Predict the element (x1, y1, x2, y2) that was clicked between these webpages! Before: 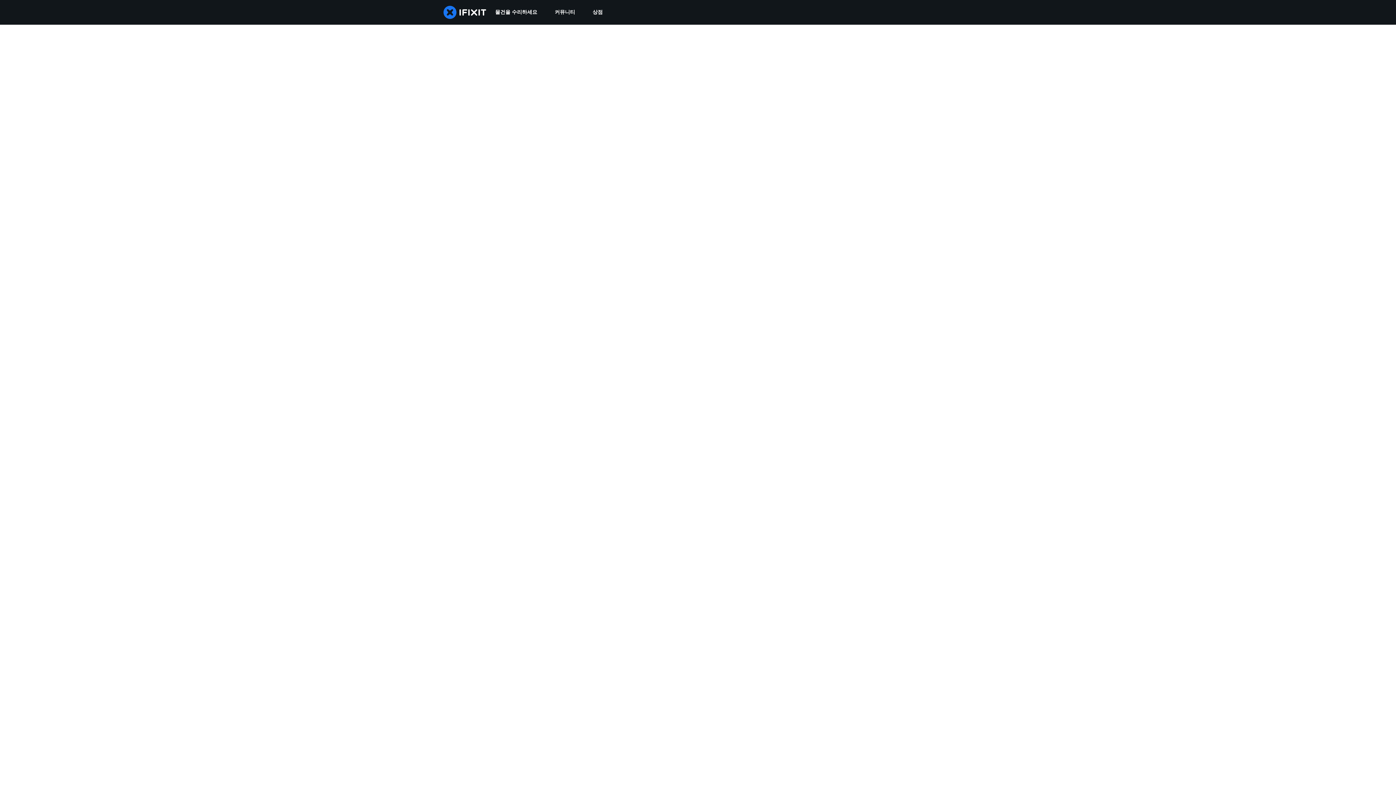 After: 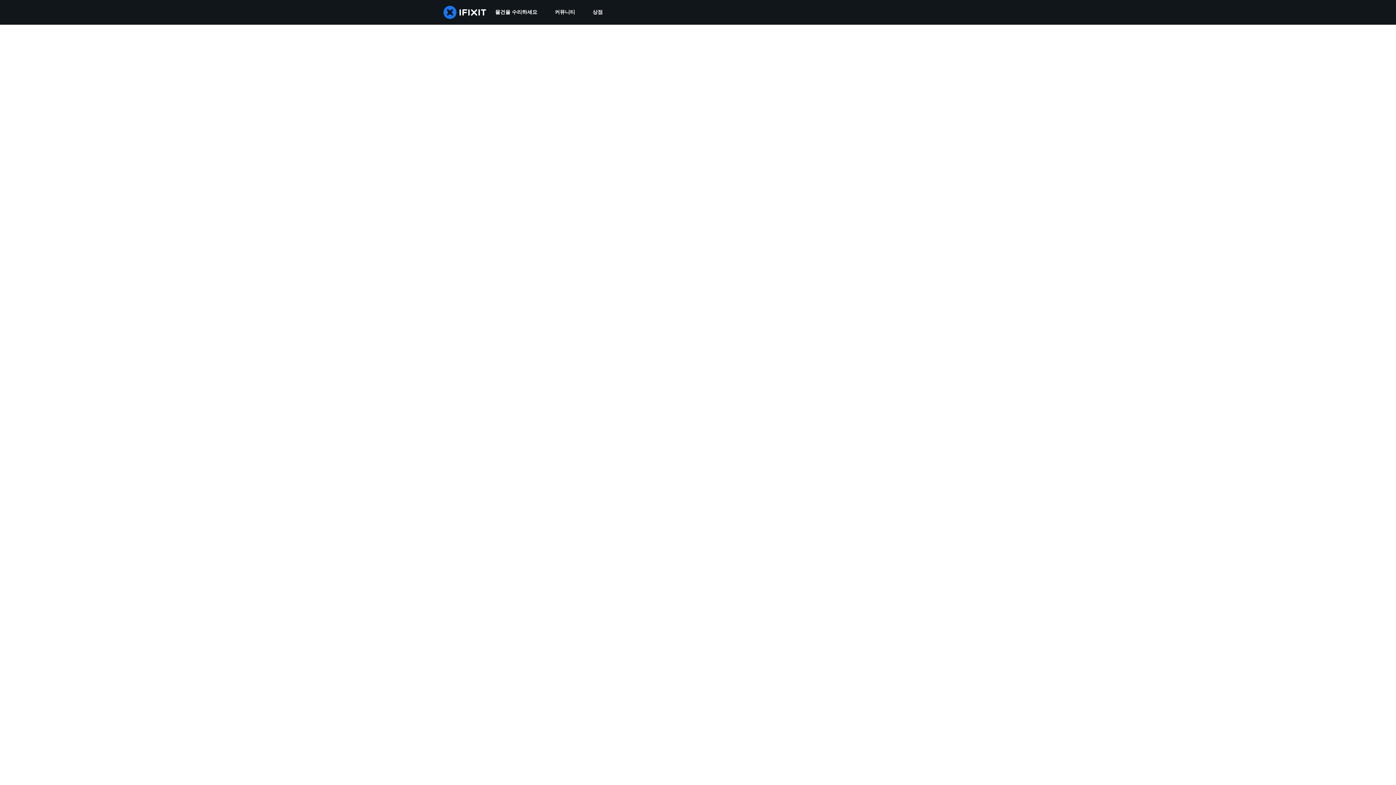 Action: bbox: (546, 0, 584, 24) label: 커뮤니티